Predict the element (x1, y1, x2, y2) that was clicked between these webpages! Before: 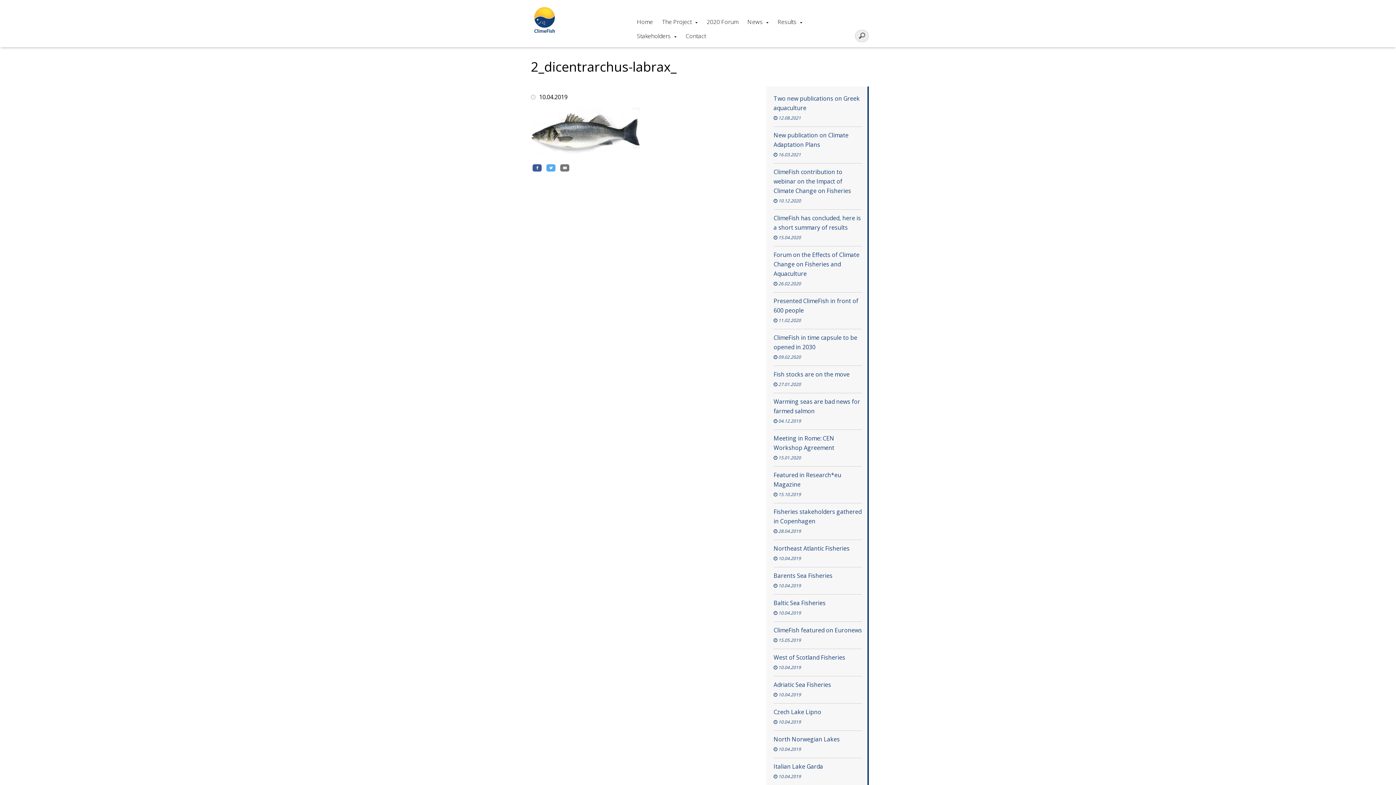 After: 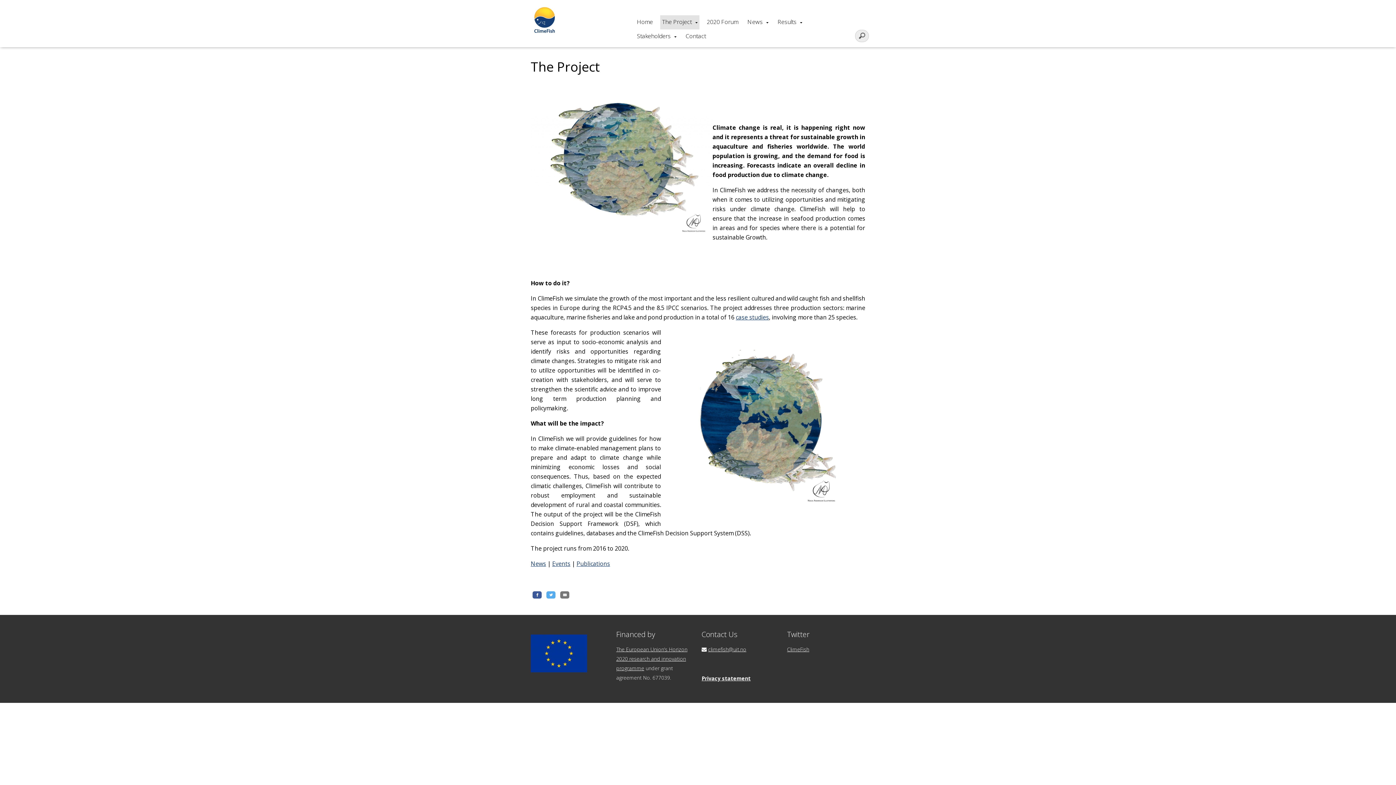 Action: bbox: (660, 15, 699, 29) label: The Project